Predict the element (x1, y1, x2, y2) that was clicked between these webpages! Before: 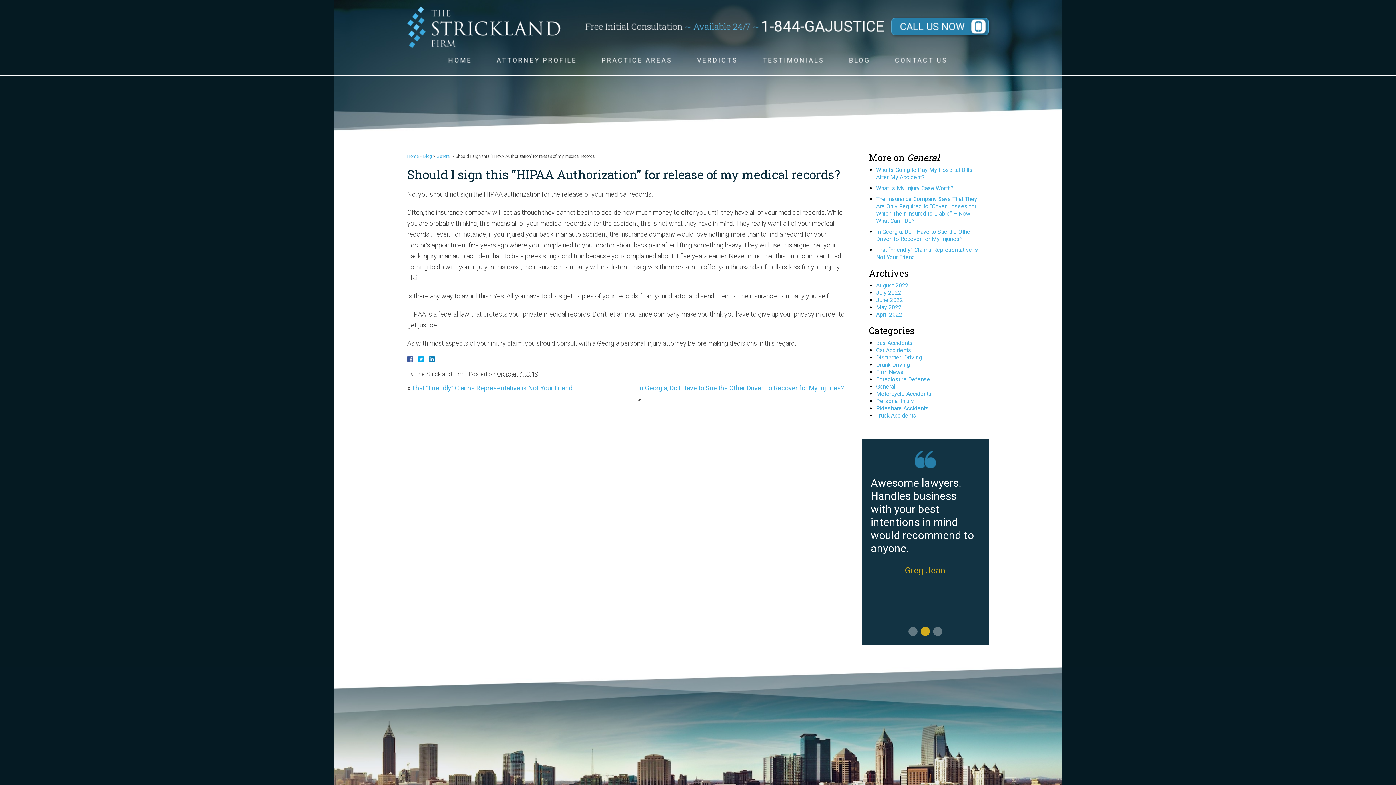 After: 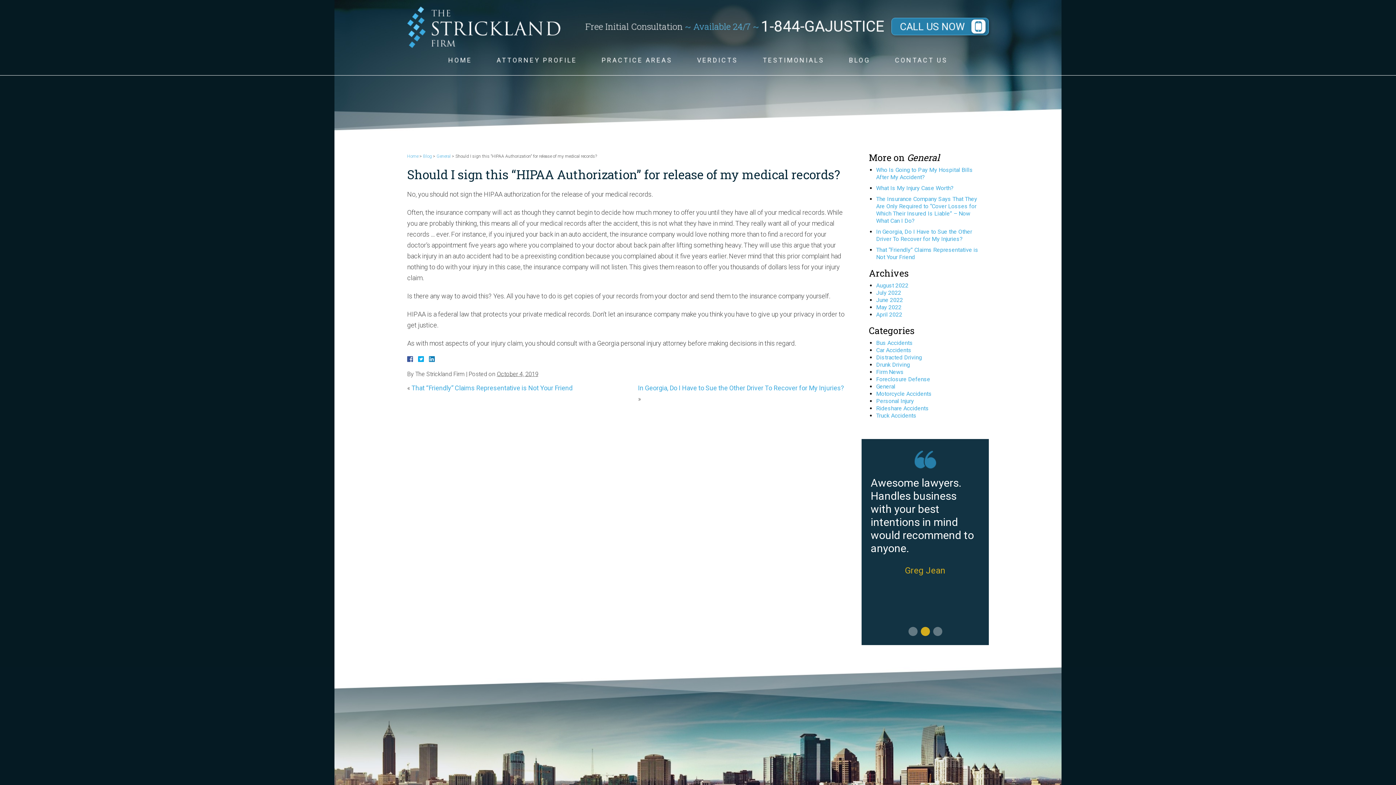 Action: bbox: (761, 17, 890, 35) label: 1-844-GAJUSTICE